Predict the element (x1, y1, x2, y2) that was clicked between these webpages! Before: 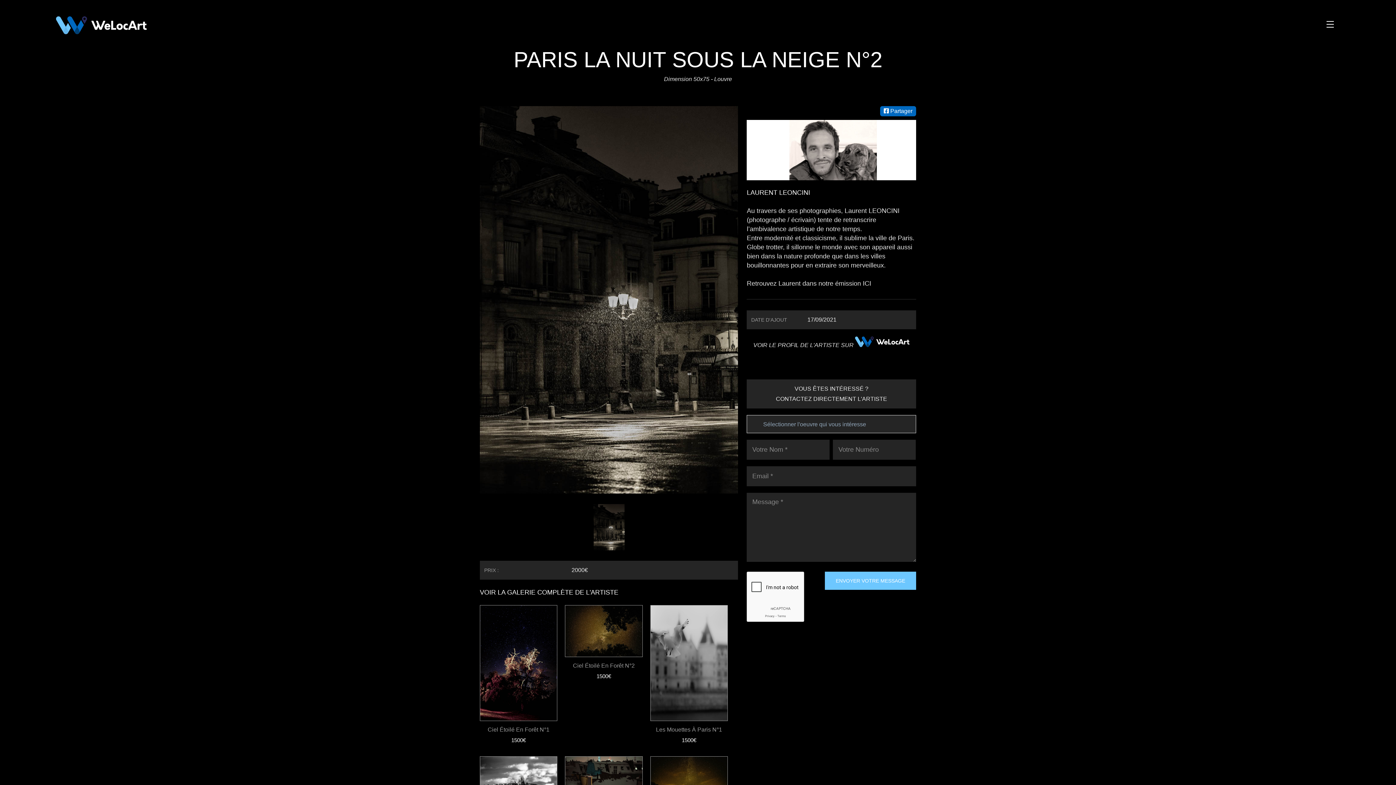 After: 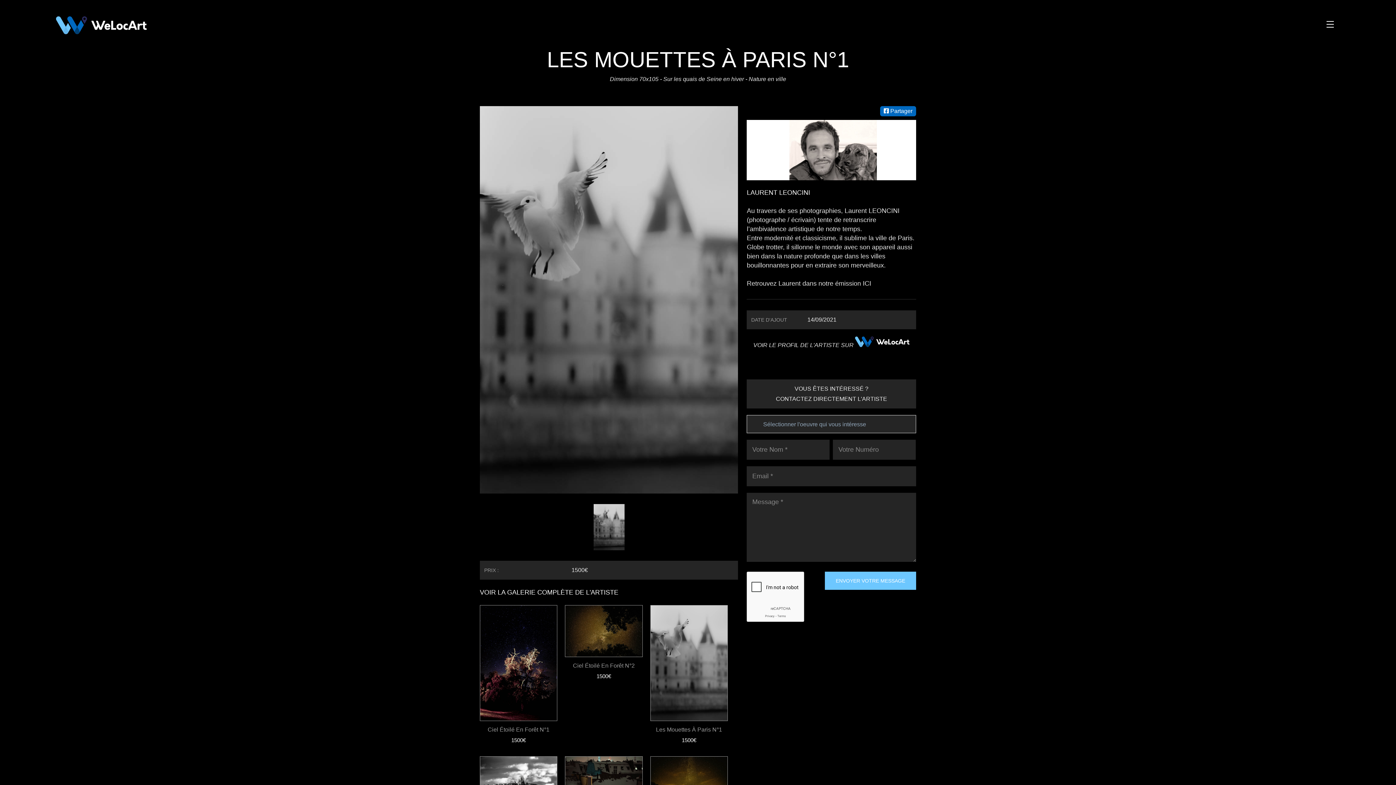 Action: bbox: (650, 605, 727, 724)